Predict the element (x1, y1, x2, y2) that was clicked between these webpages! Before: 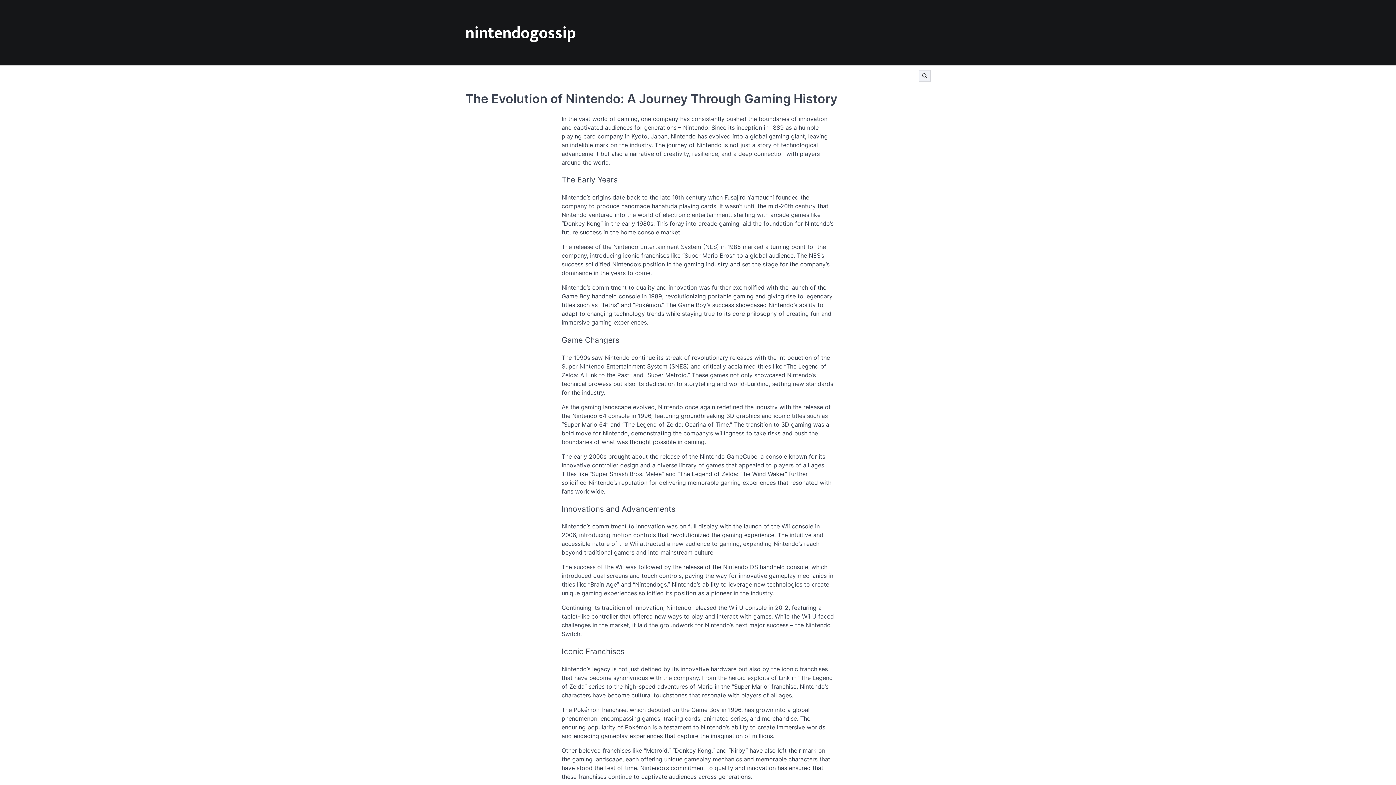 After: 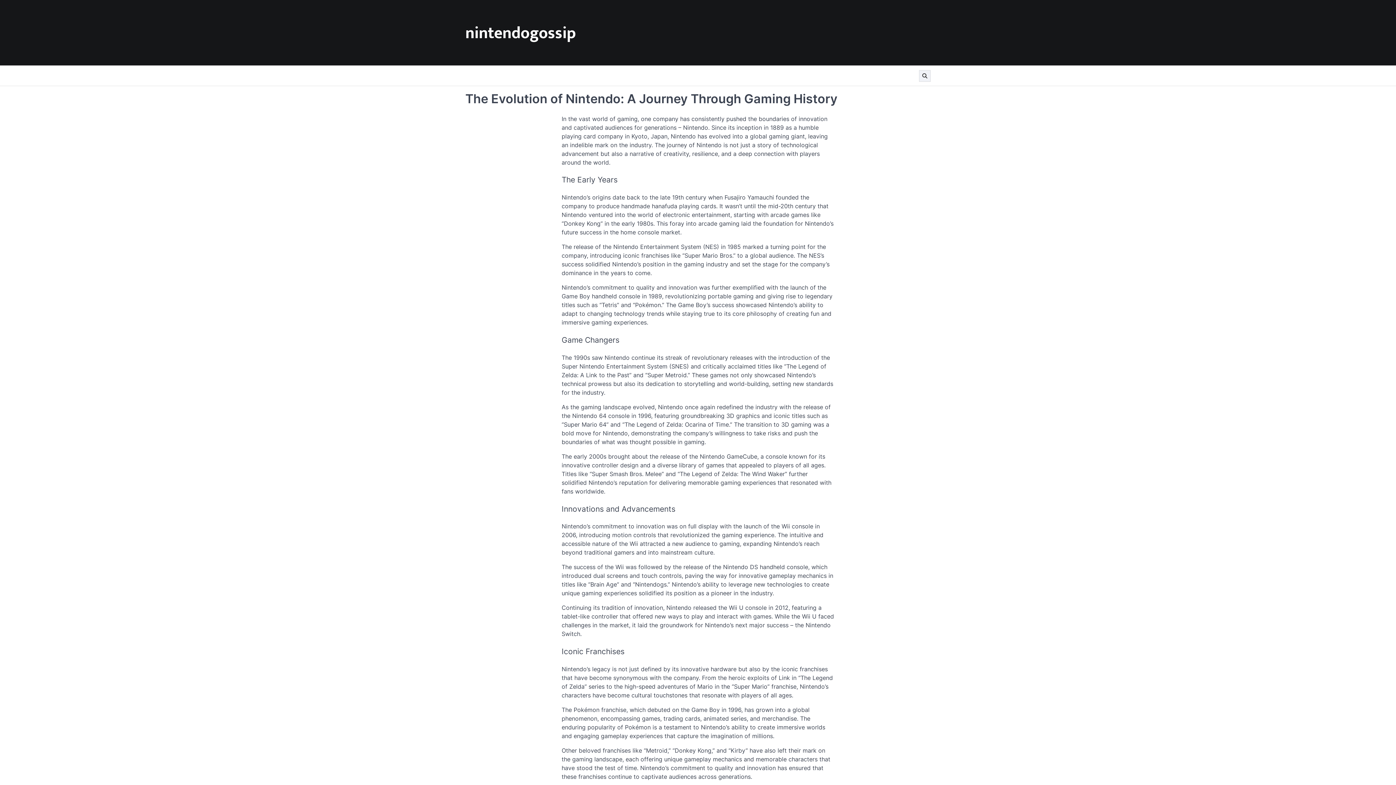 Action: bbox: (465, 19, 576, 46) label: nintendogossip